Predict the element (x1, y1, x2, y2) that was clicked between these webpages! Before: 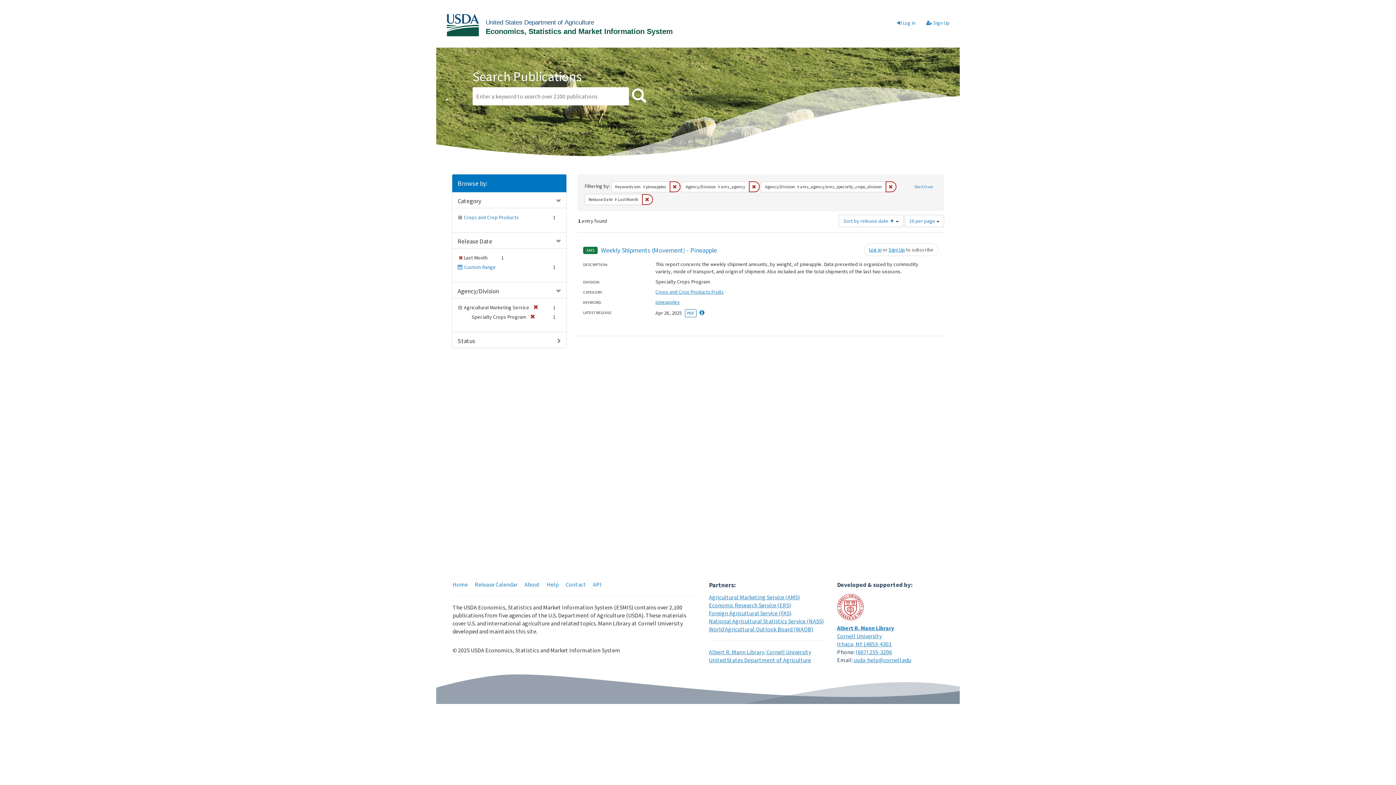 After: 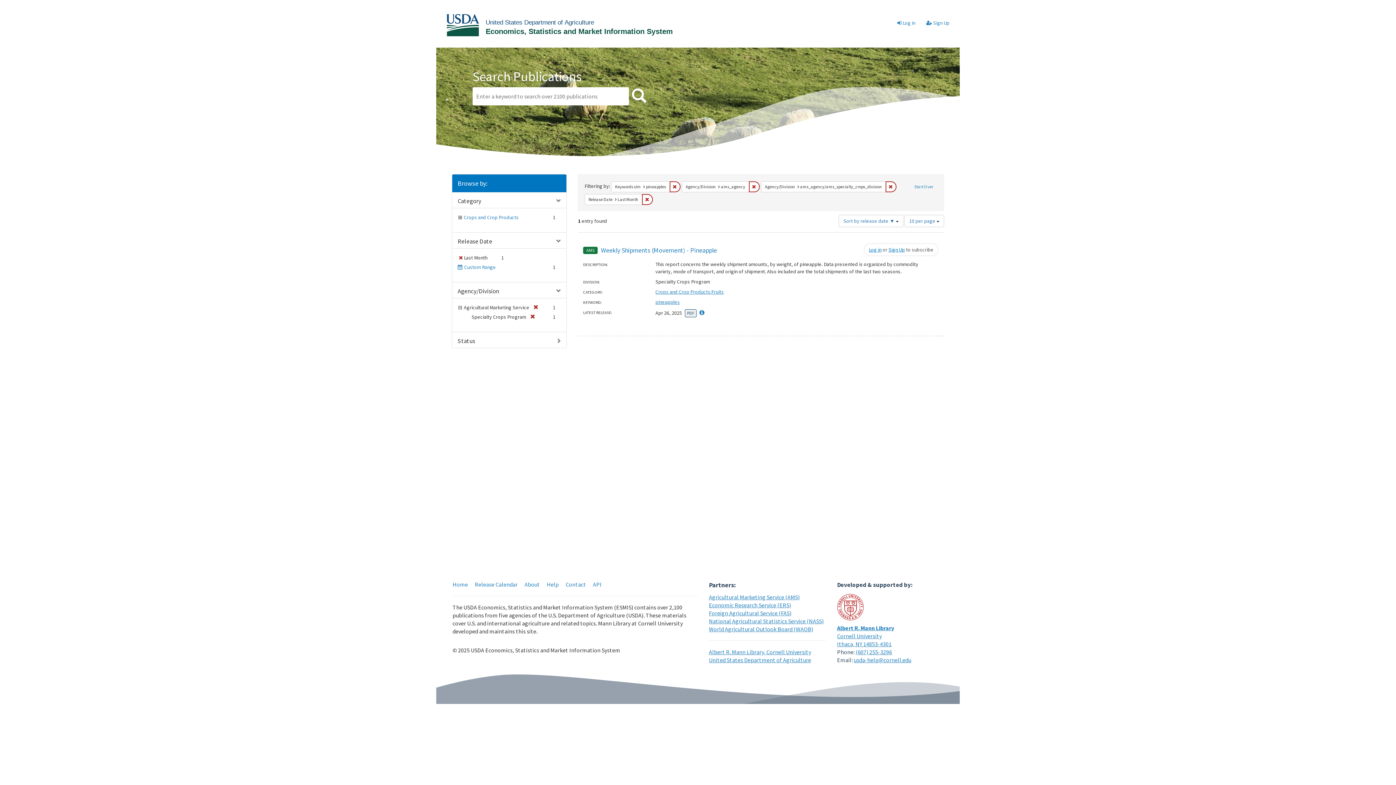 Action: bbox: (685, 309, 696, 317) label: Weekly Shipments (Movement) - Pineapple - Apr 26, 2025 - PDF